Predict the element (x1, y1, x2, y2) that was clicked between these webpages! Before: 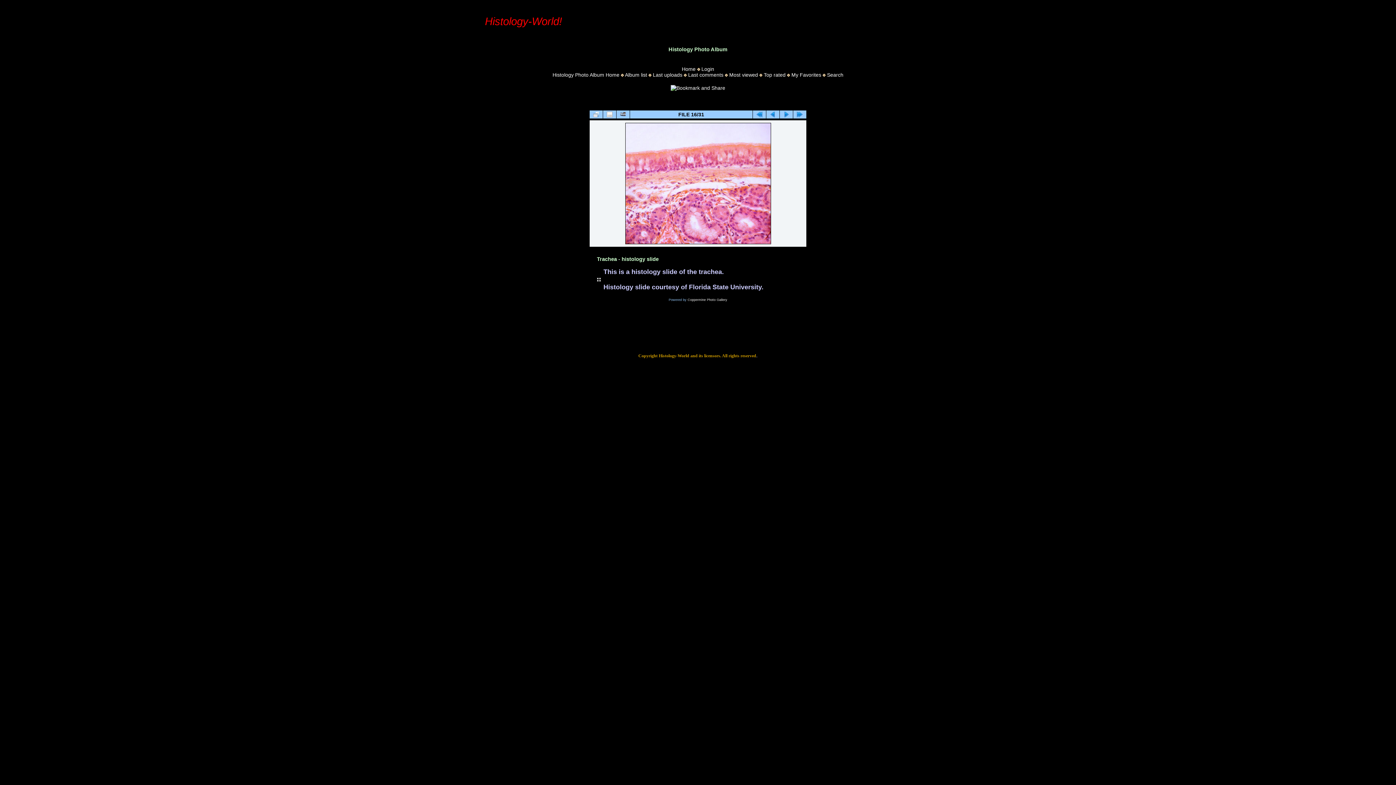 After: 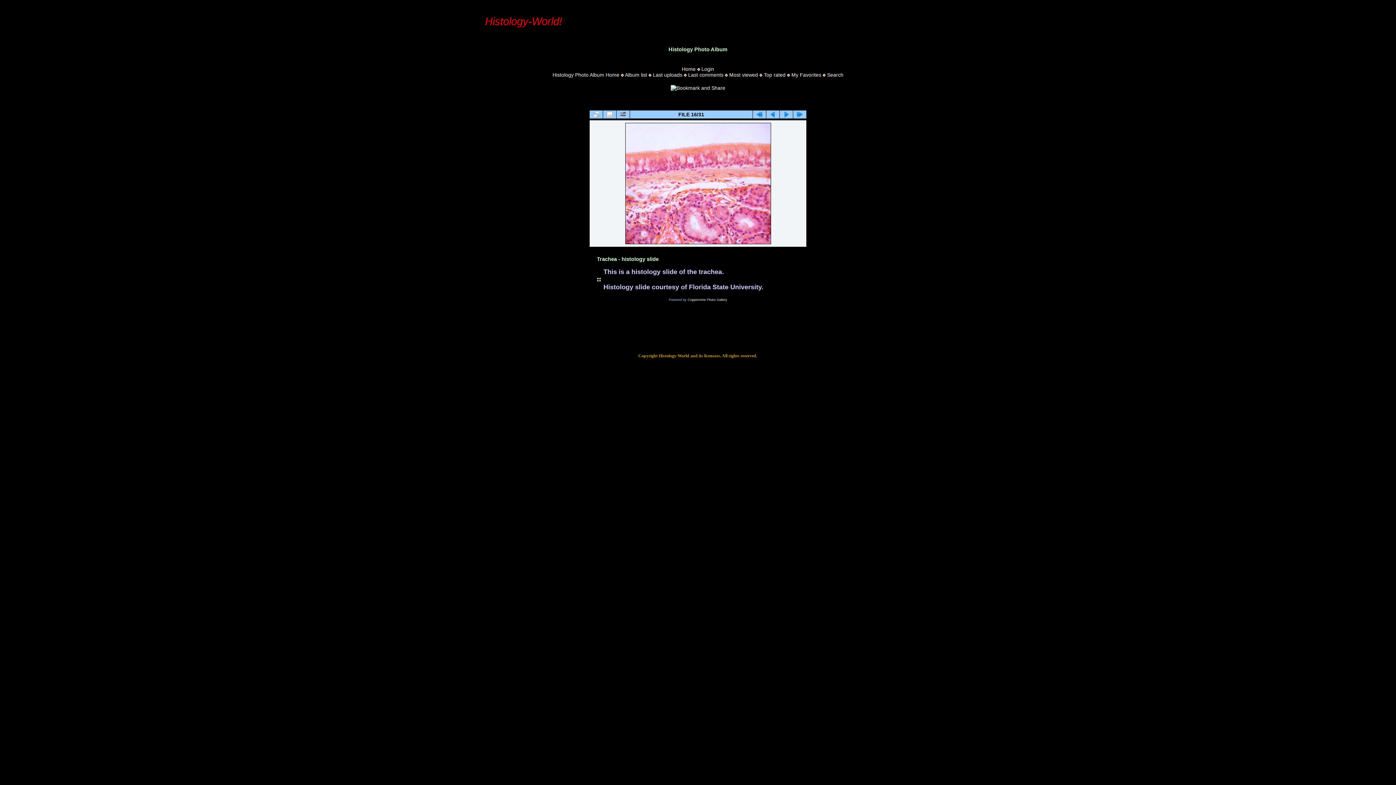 Action: bbox: (624, 240, 771, 246) label: 
